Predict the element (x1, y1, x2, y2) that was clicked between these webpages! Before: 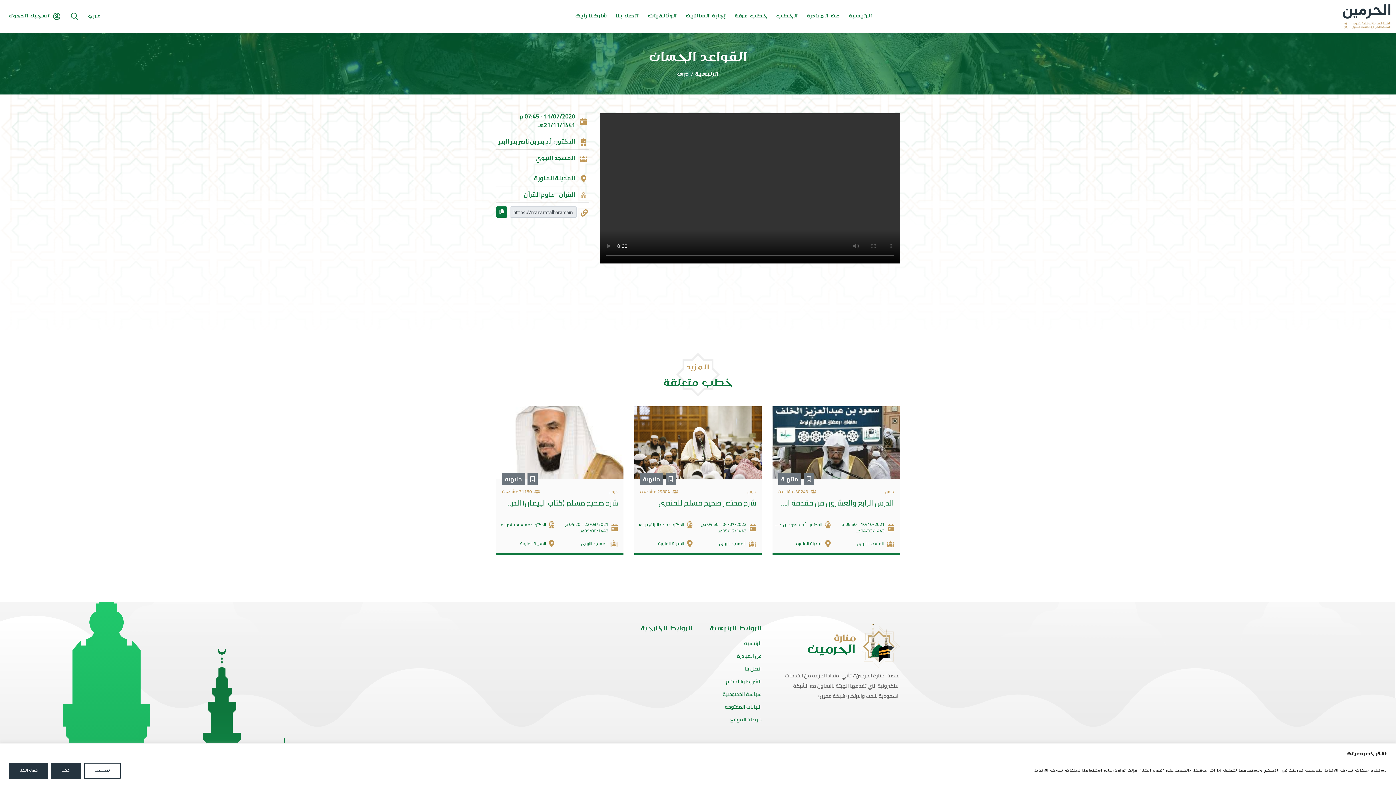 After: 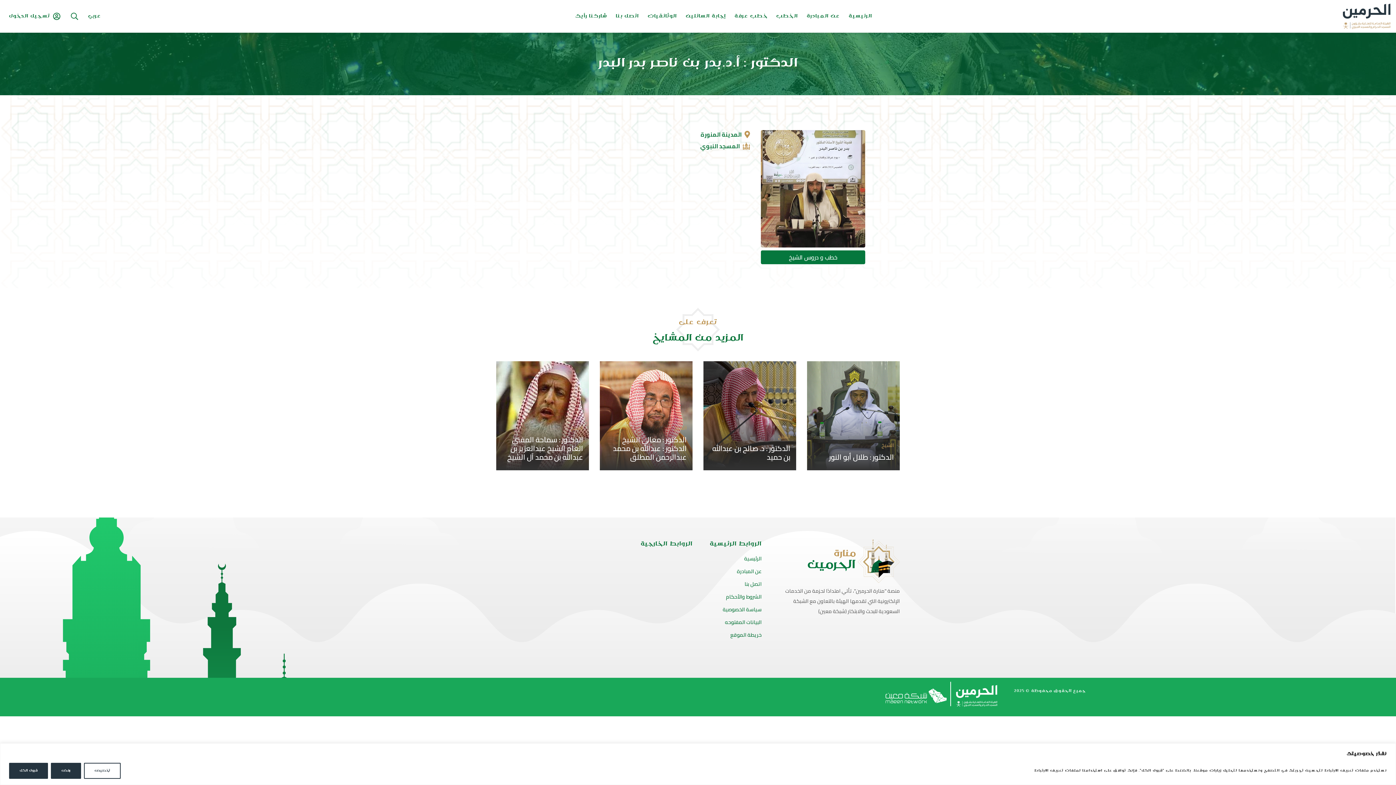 Action: bbox: (498, 136, 575, 146) label: الدكتور : أ.د.بدر بن ناصر بدر البدر